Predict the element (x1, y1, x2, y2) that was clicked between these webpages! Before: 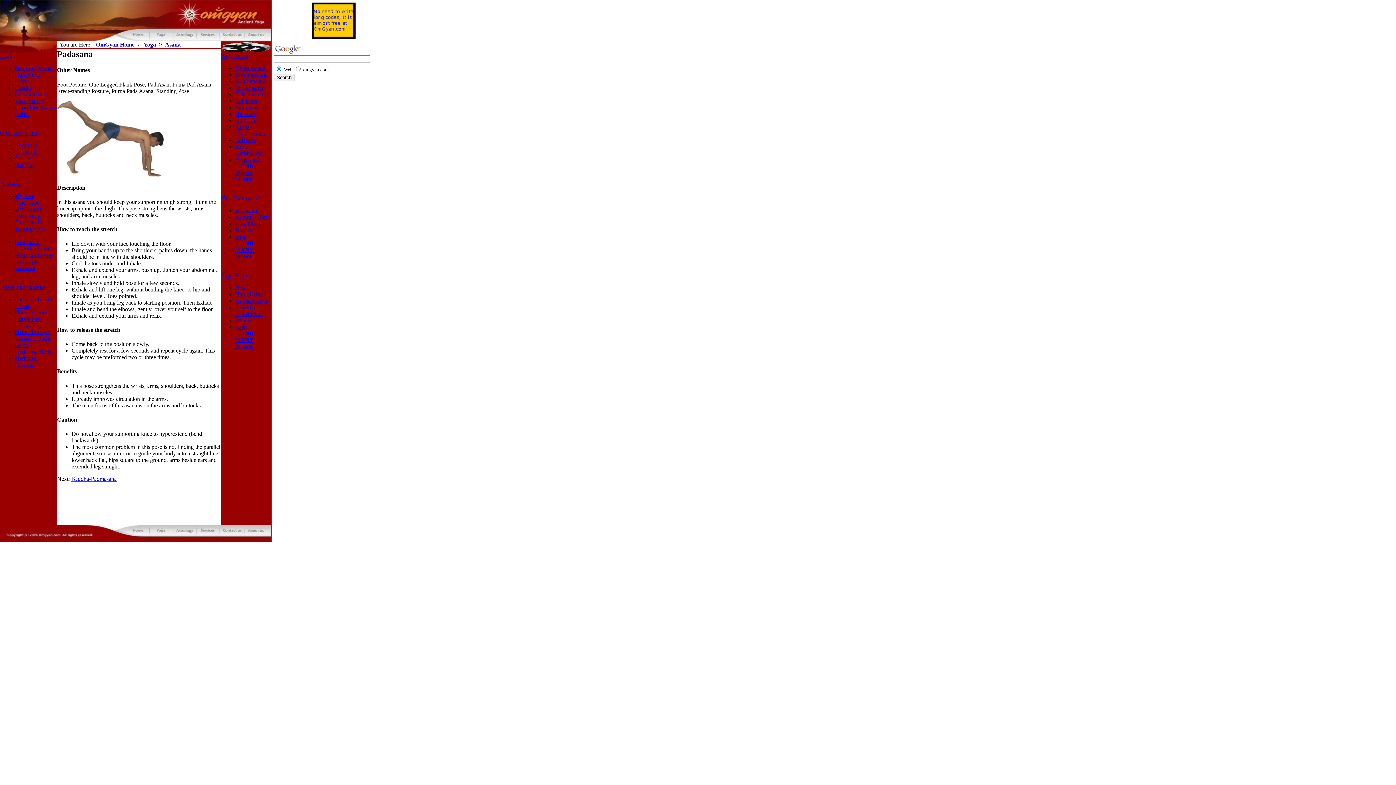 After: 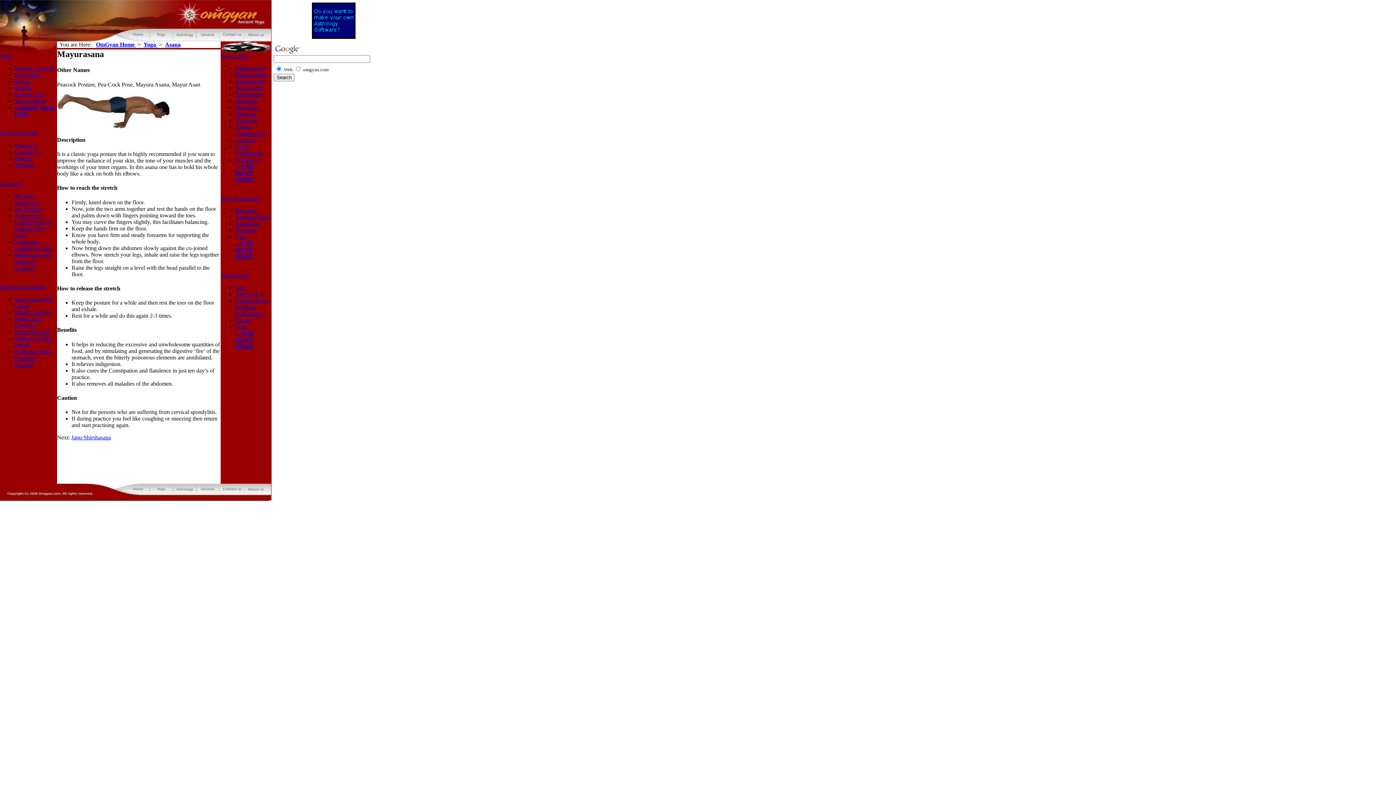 Action: label: Mayurasana bbox: (235, 84, 263, 90)